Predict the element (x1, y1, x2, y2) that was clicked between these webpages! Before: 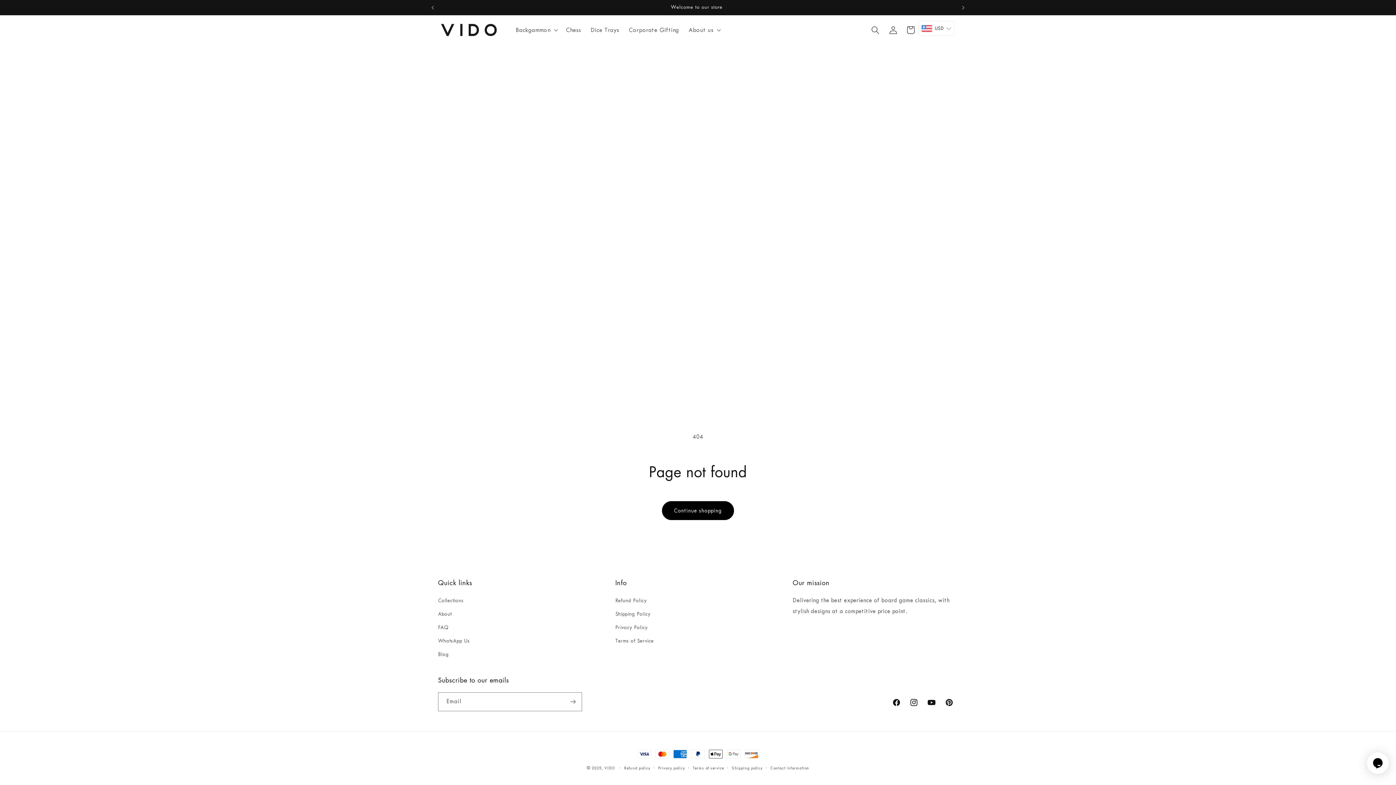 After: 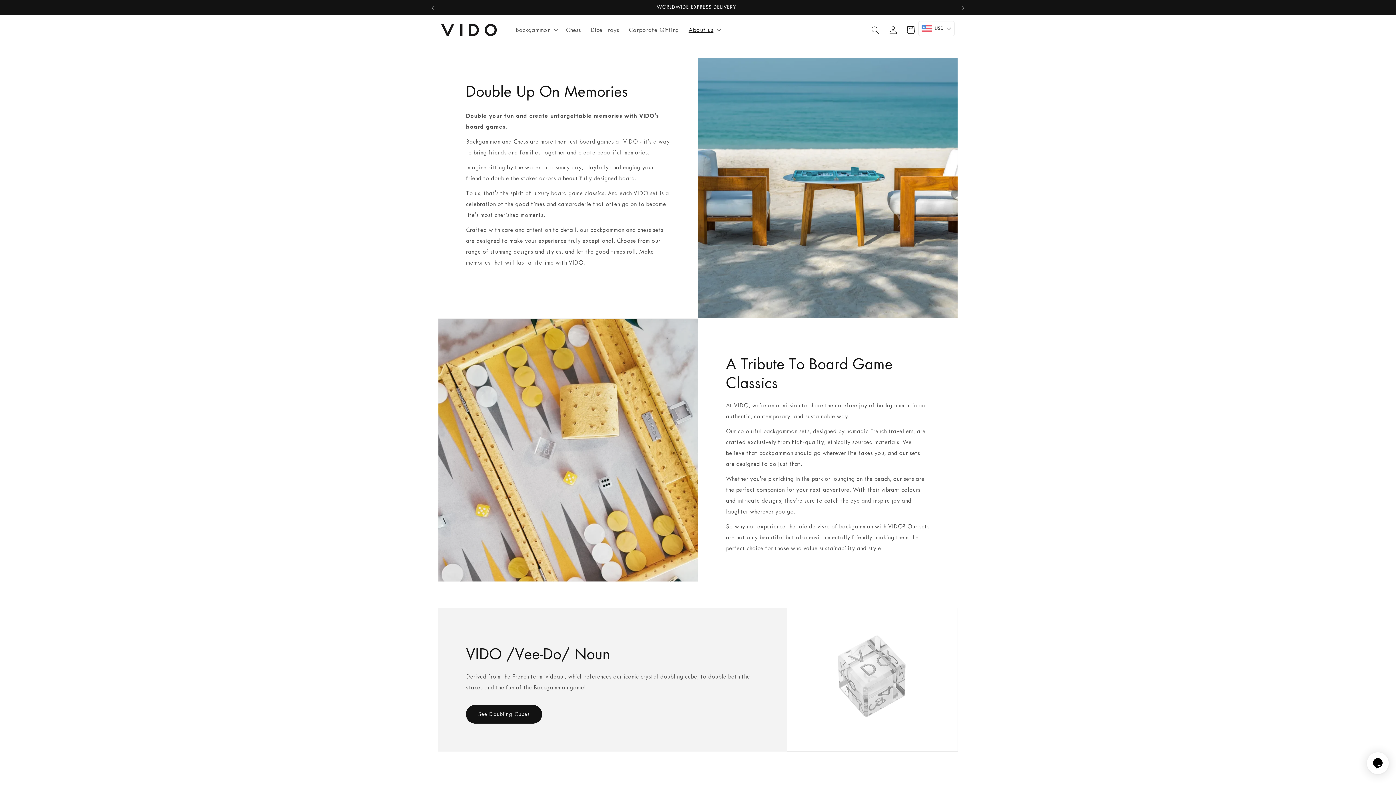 Action: label: About bbox: (438, 607, 451, 621)